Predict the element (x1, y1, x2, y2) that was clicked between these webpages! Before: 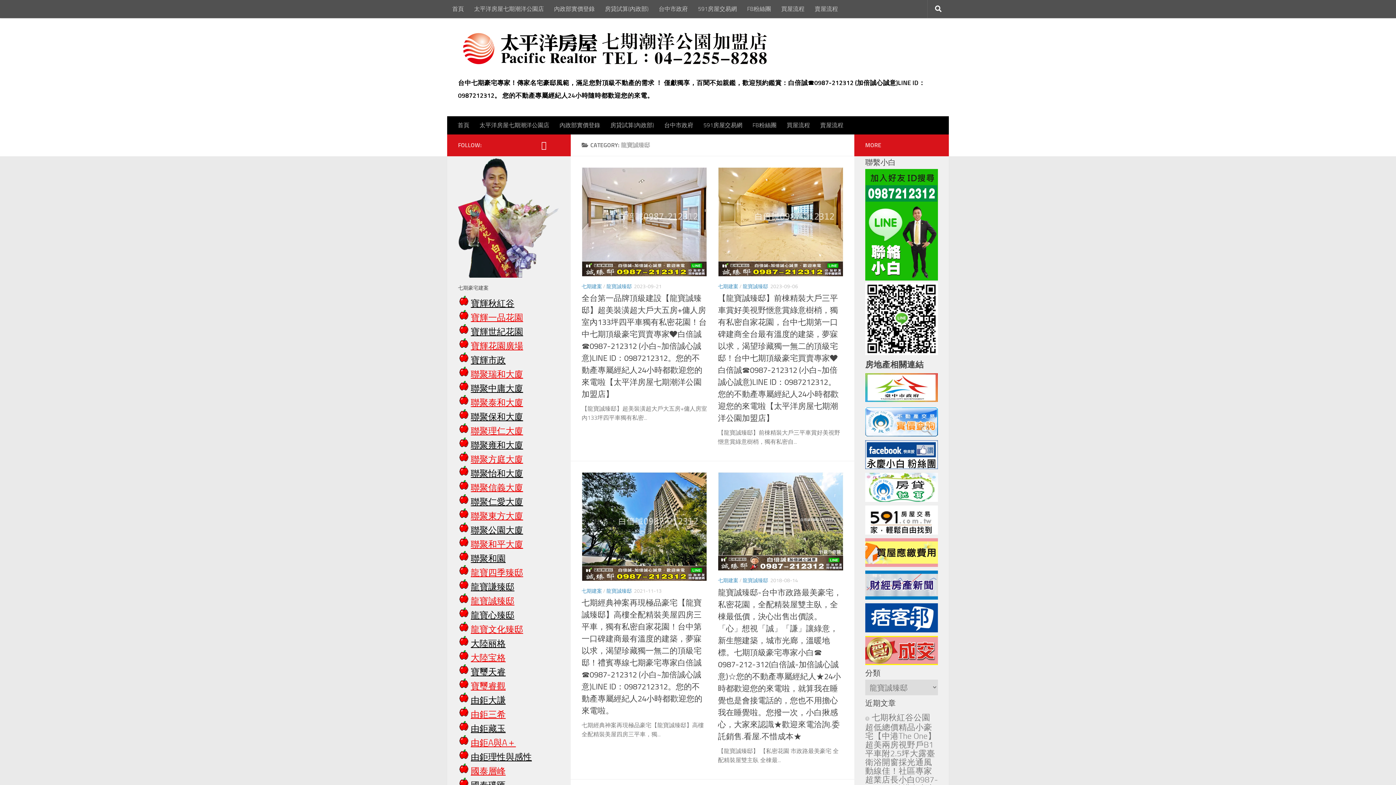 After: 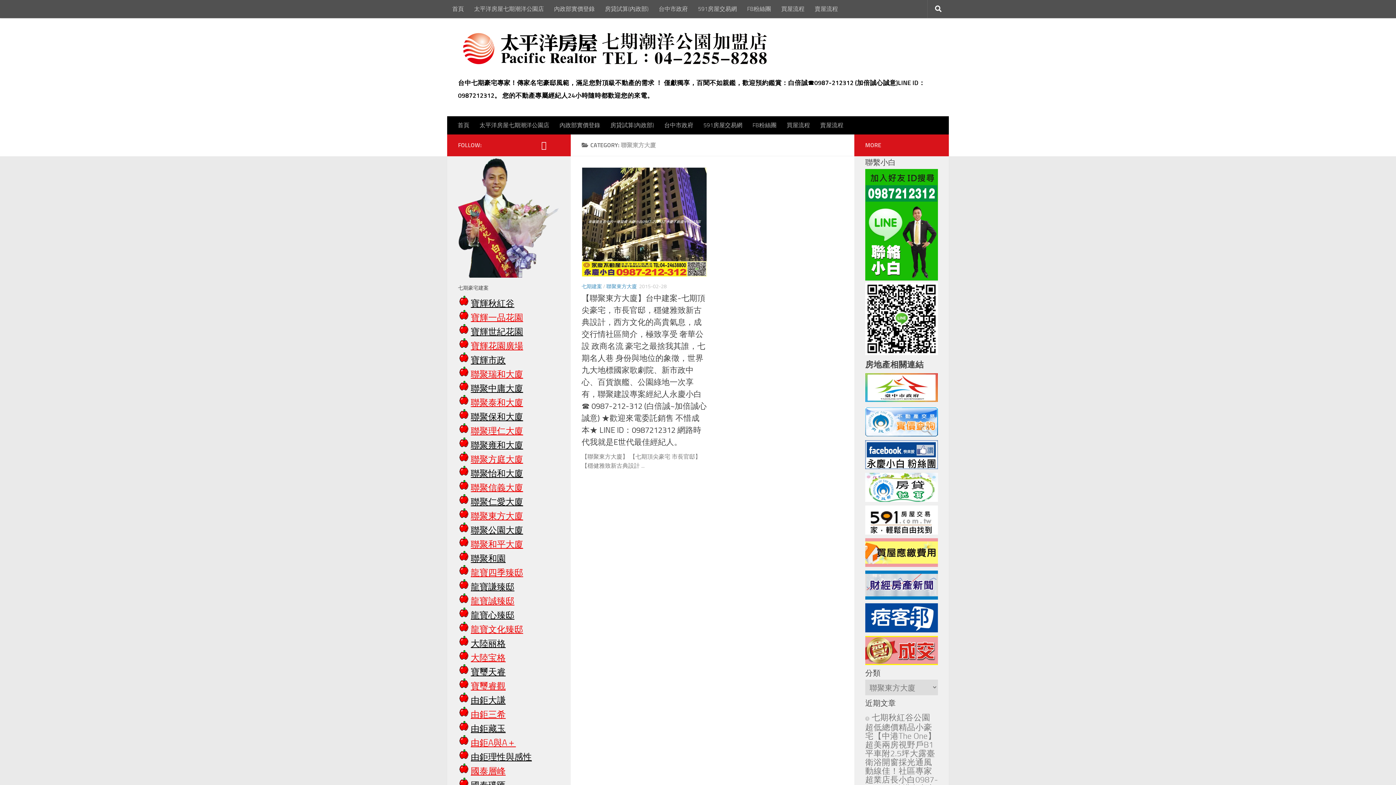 Action: bbox: (470, 514, 523, 520) label: 聯聚東方大廈